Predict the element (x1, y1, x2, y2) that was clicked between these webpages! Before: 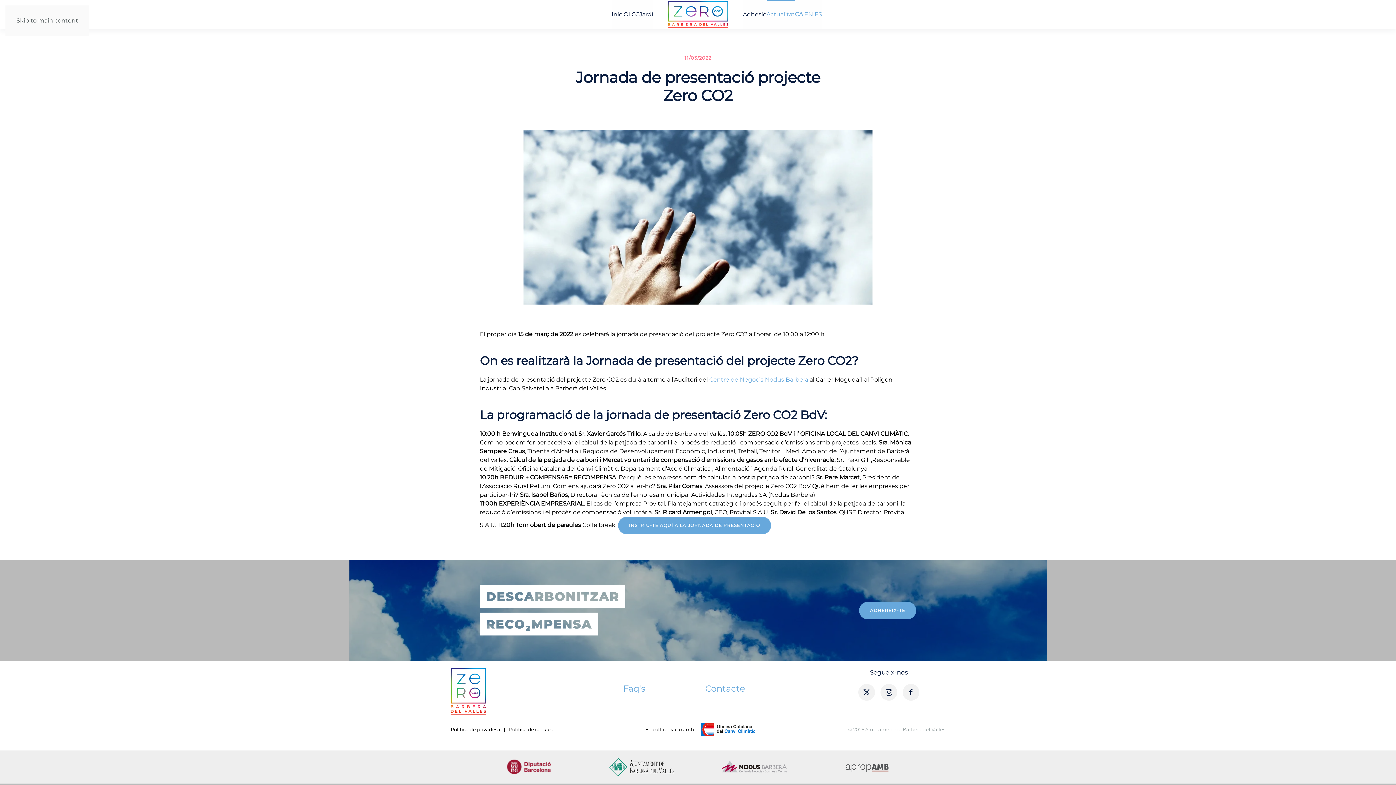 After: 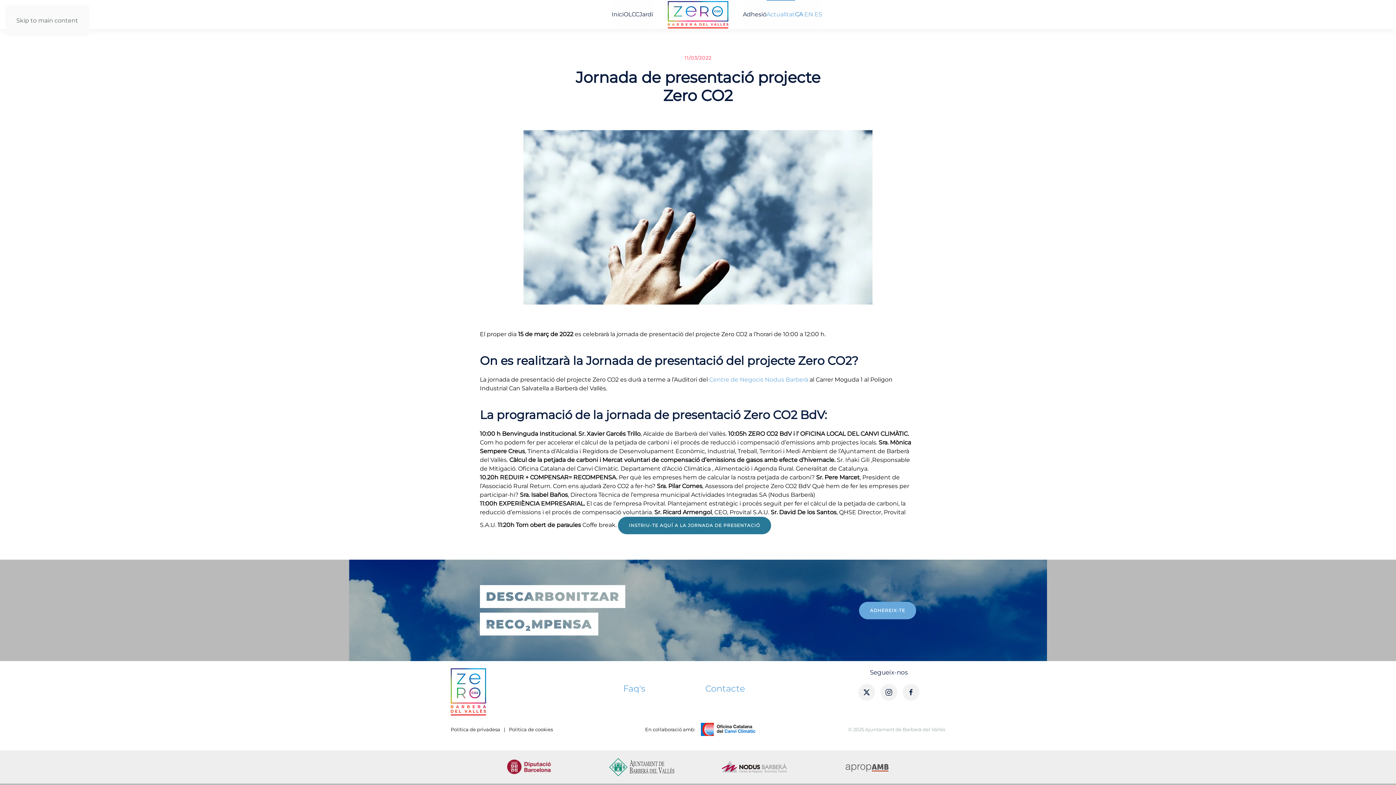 Action: label: INSTRIU-TE AQUÍ A LA JORNADA DE PRESENTACIÓ bbox: (618, 517, 771, 534)